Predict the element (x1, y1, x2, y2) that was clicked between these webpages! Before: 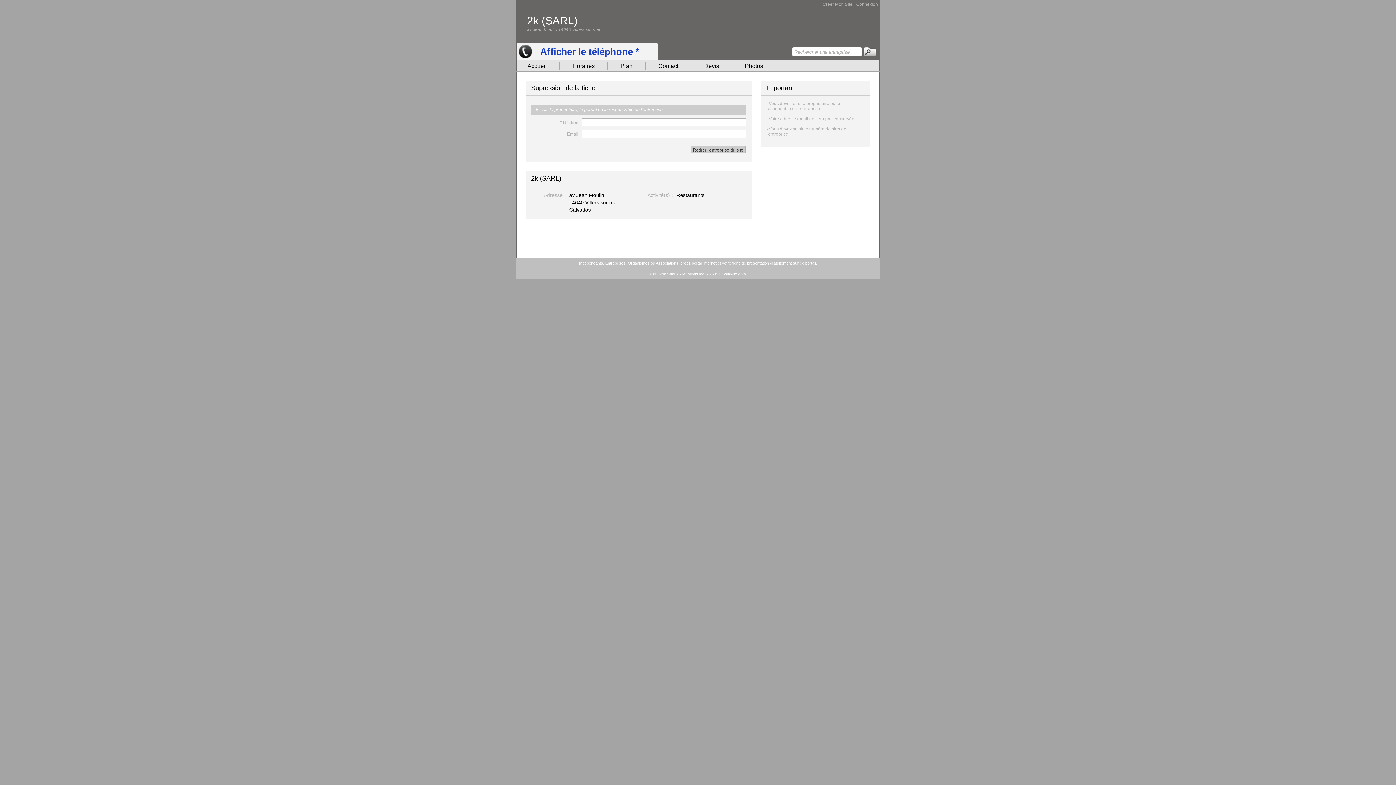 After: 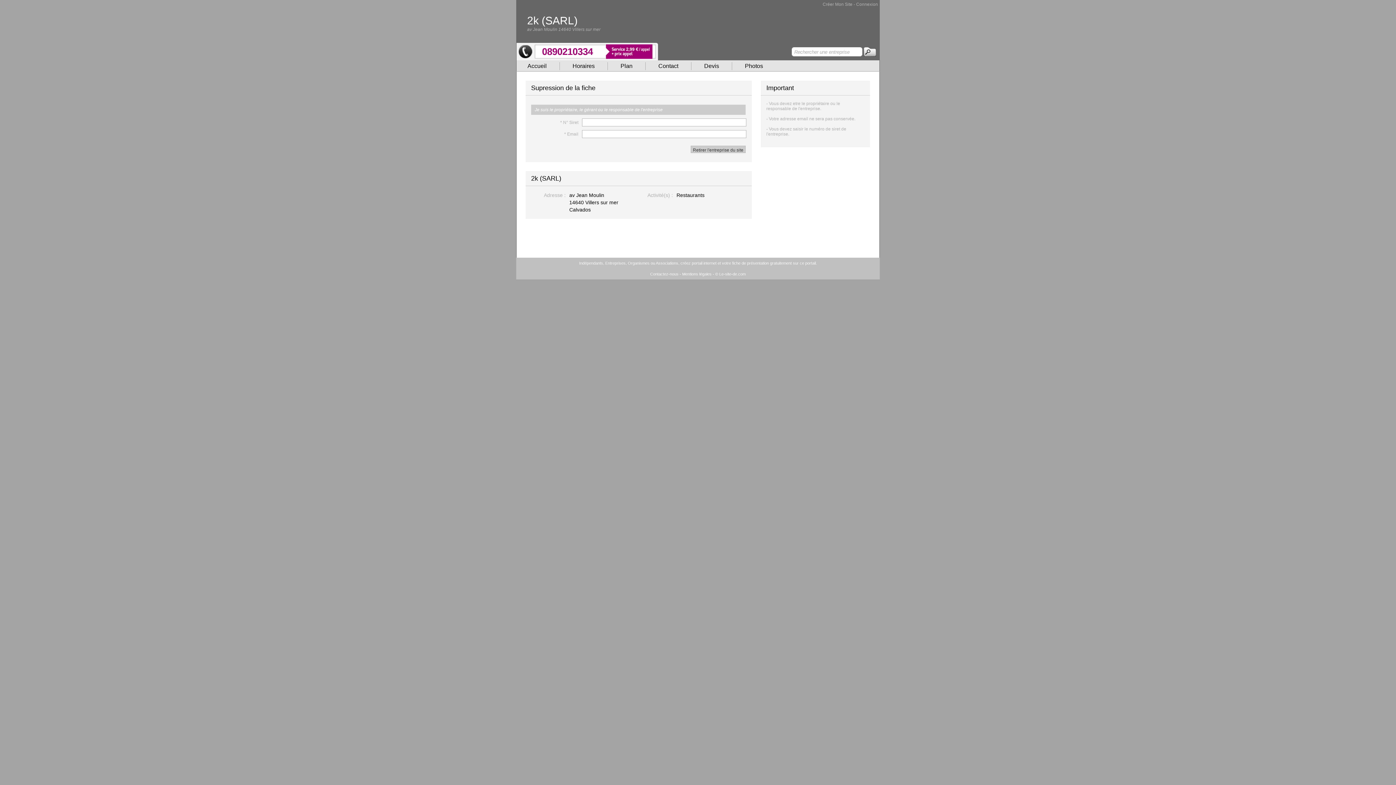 Action: bbox: (534, 46, 639, 57) label: Afficher le téléphone *